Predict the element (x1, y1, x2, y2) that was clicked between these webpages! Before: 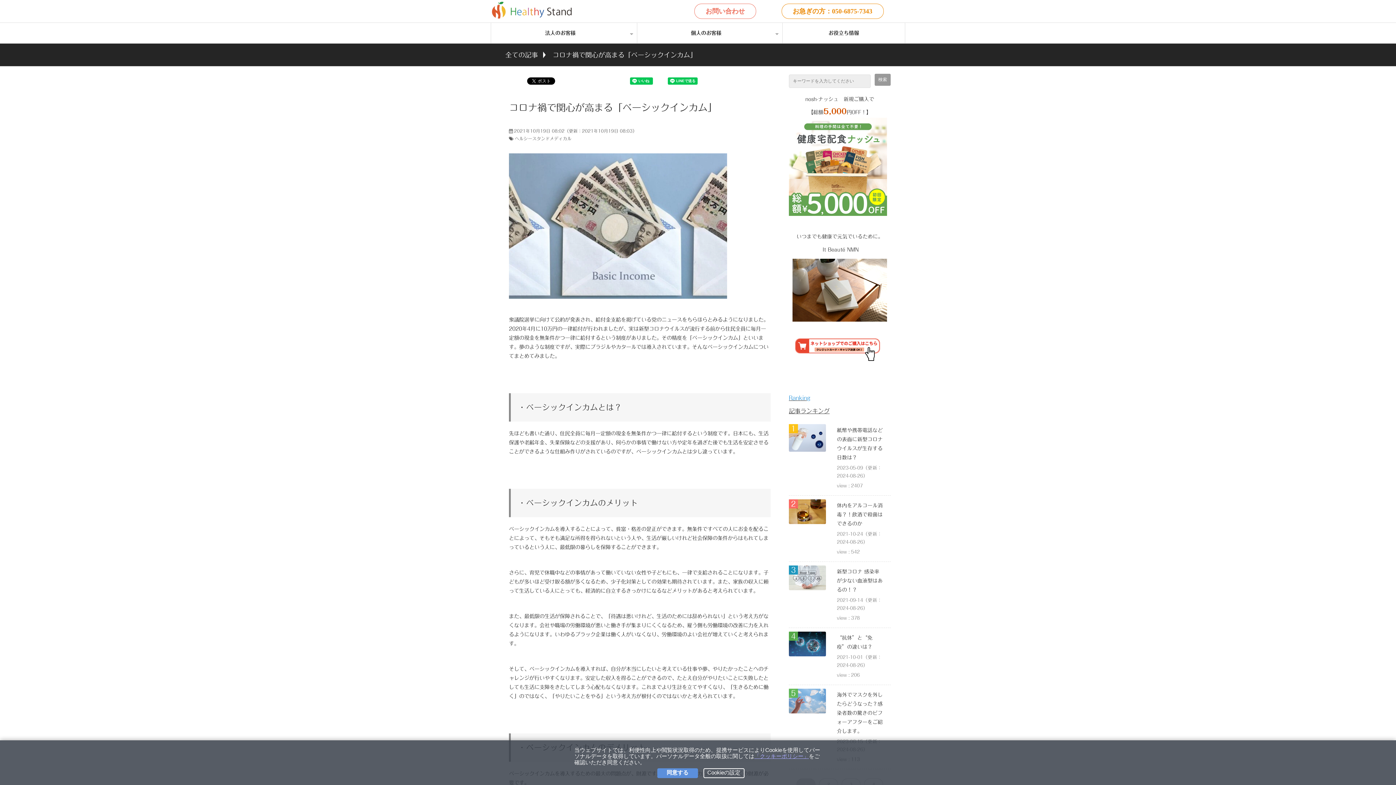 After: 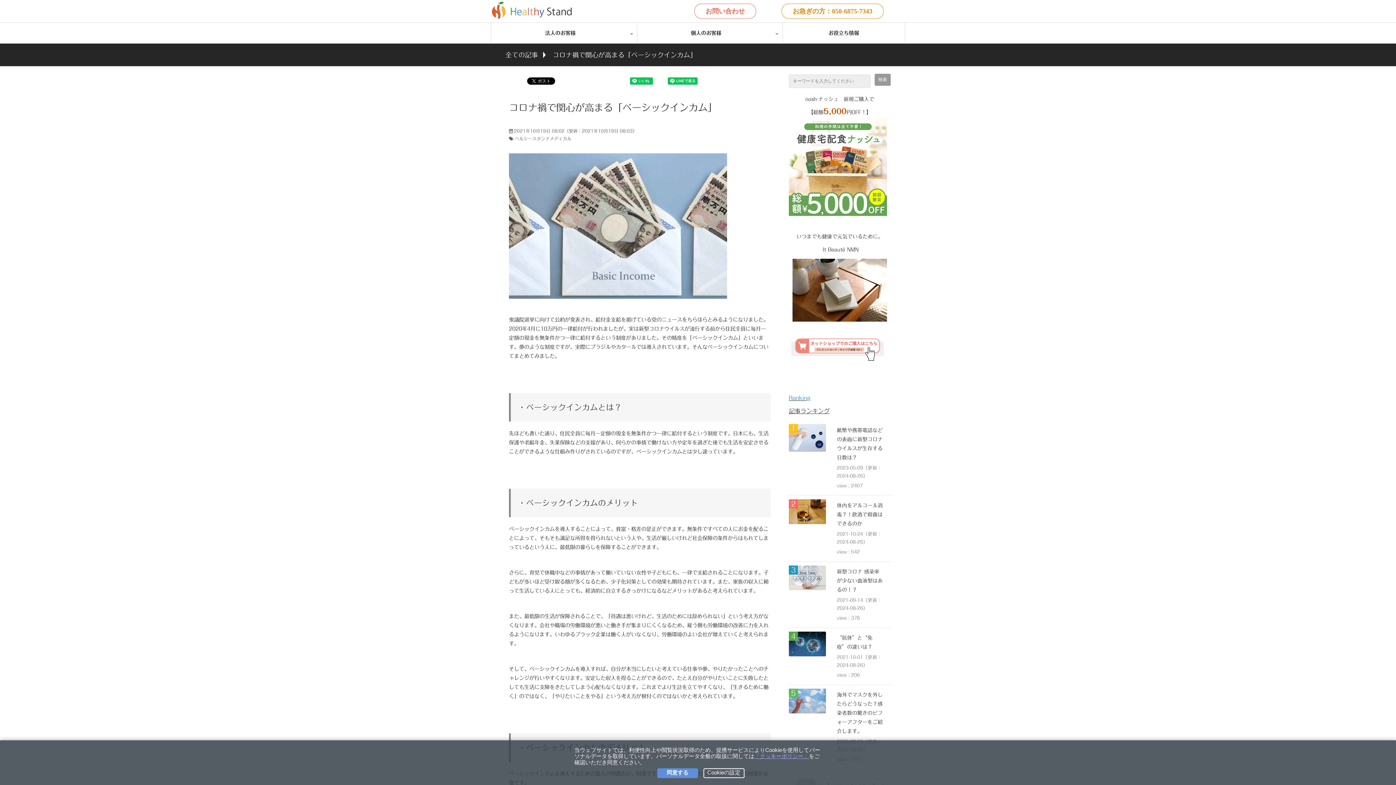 Action: bbox: (791, 341, 883, 356)